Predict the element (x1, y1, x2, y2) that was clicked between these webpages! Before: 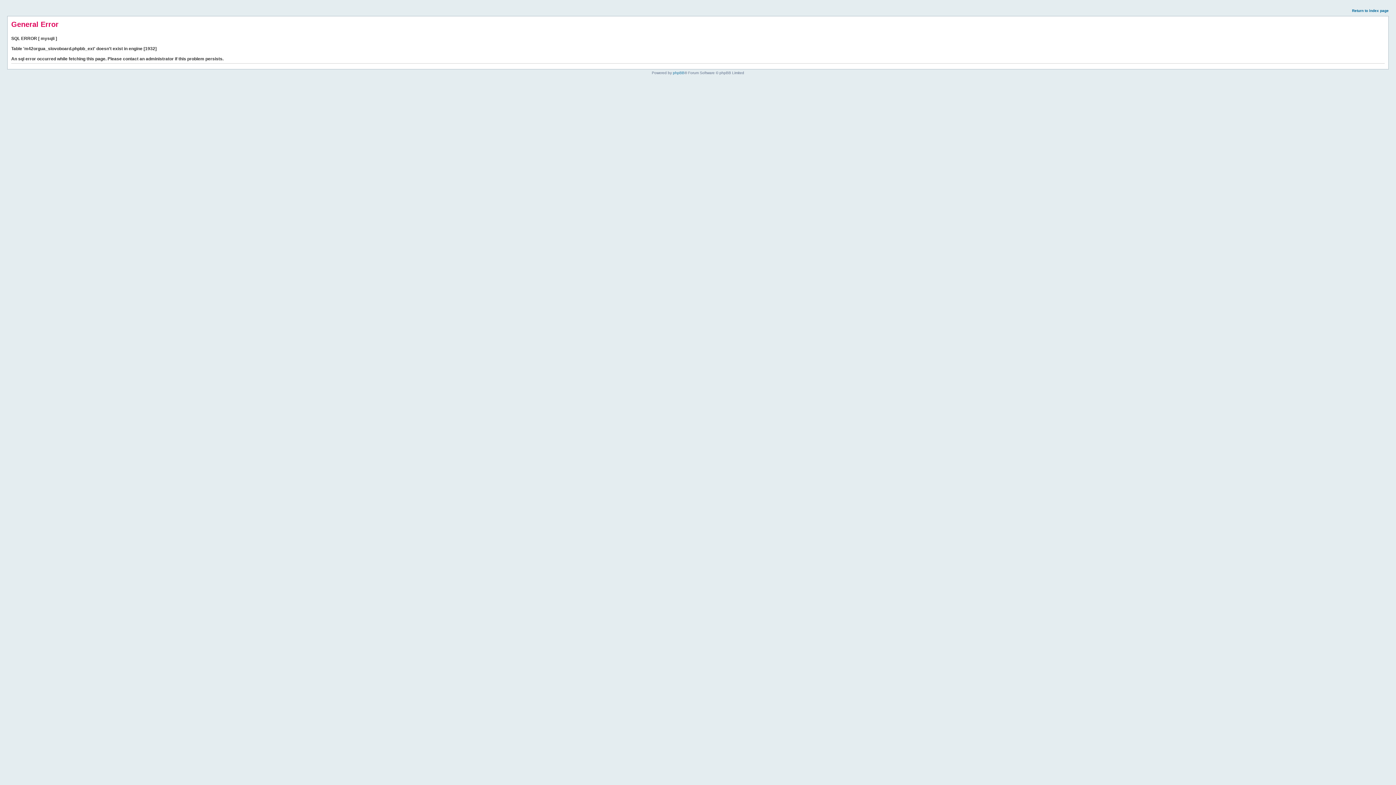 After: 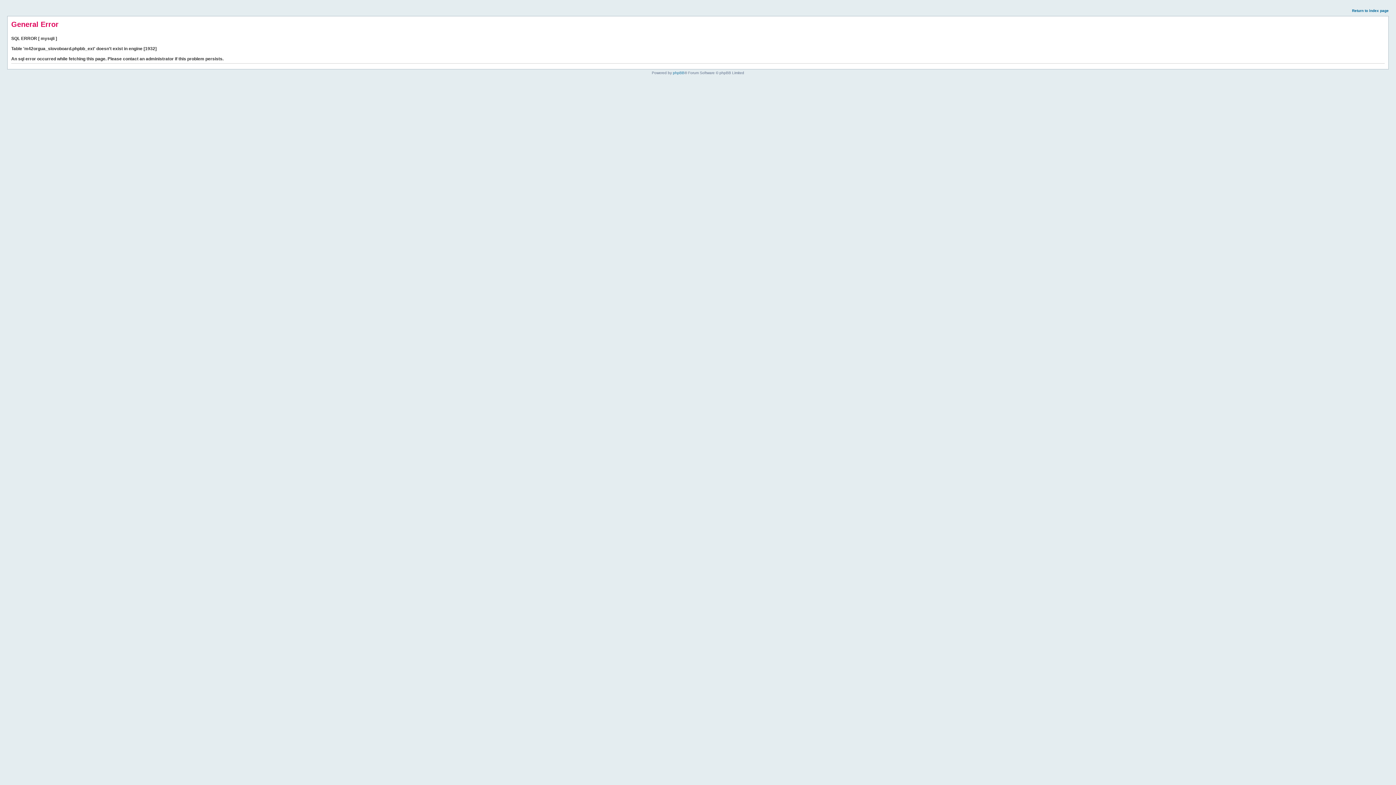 Action: bbox: (1352, 8, 1389, 12) label: Return to index page